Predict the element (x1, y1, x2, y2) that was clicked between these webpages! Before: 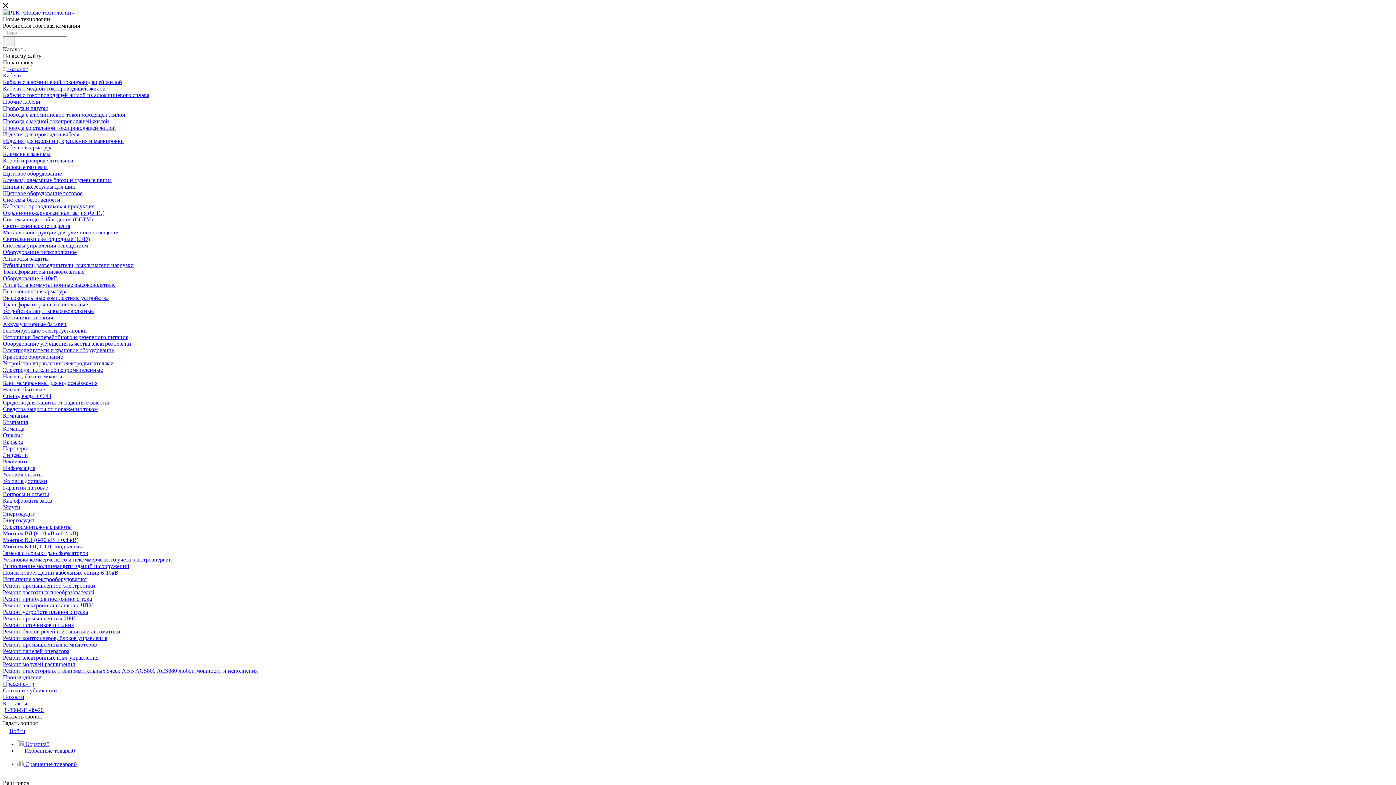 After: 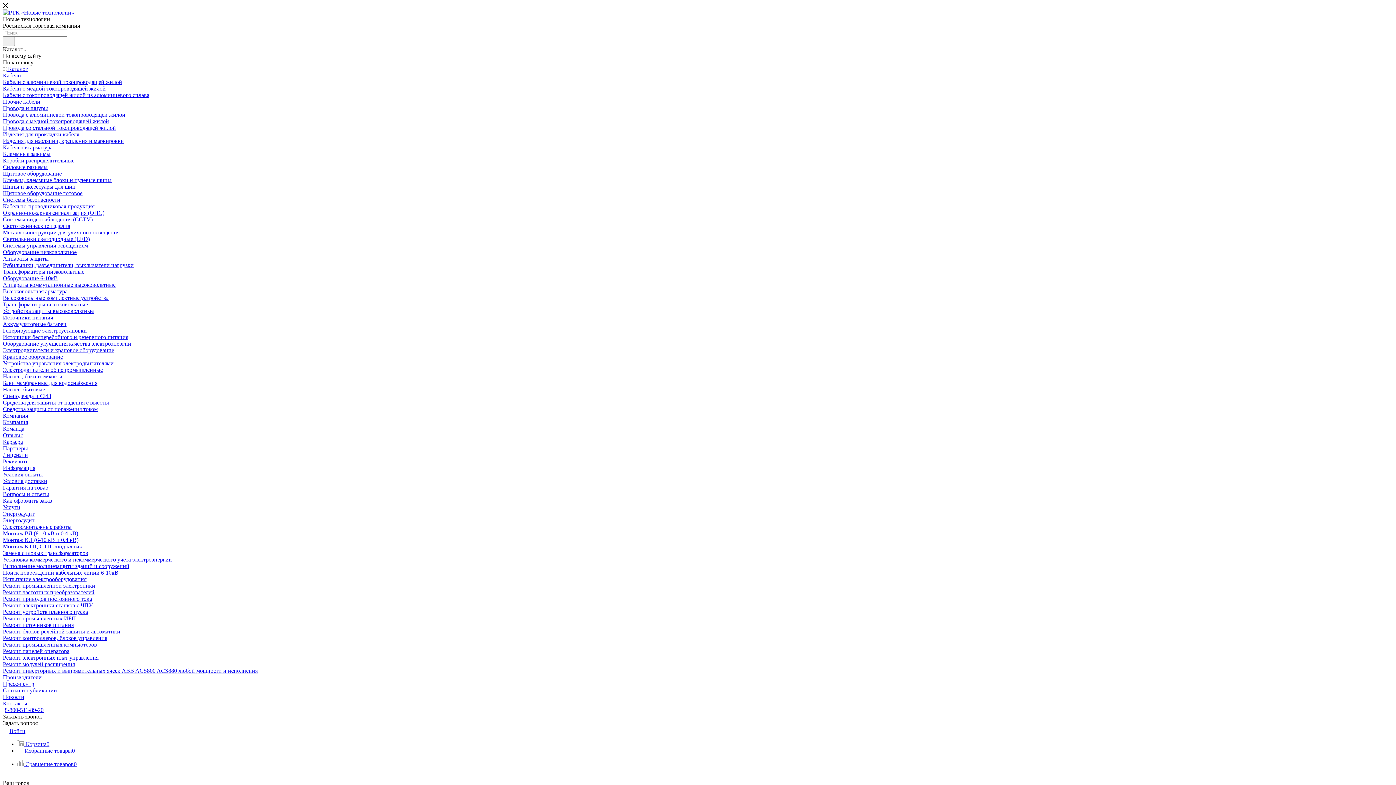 Action: bbox: (2, 615, 76, 621) label: Ремонт промышленных ИБП